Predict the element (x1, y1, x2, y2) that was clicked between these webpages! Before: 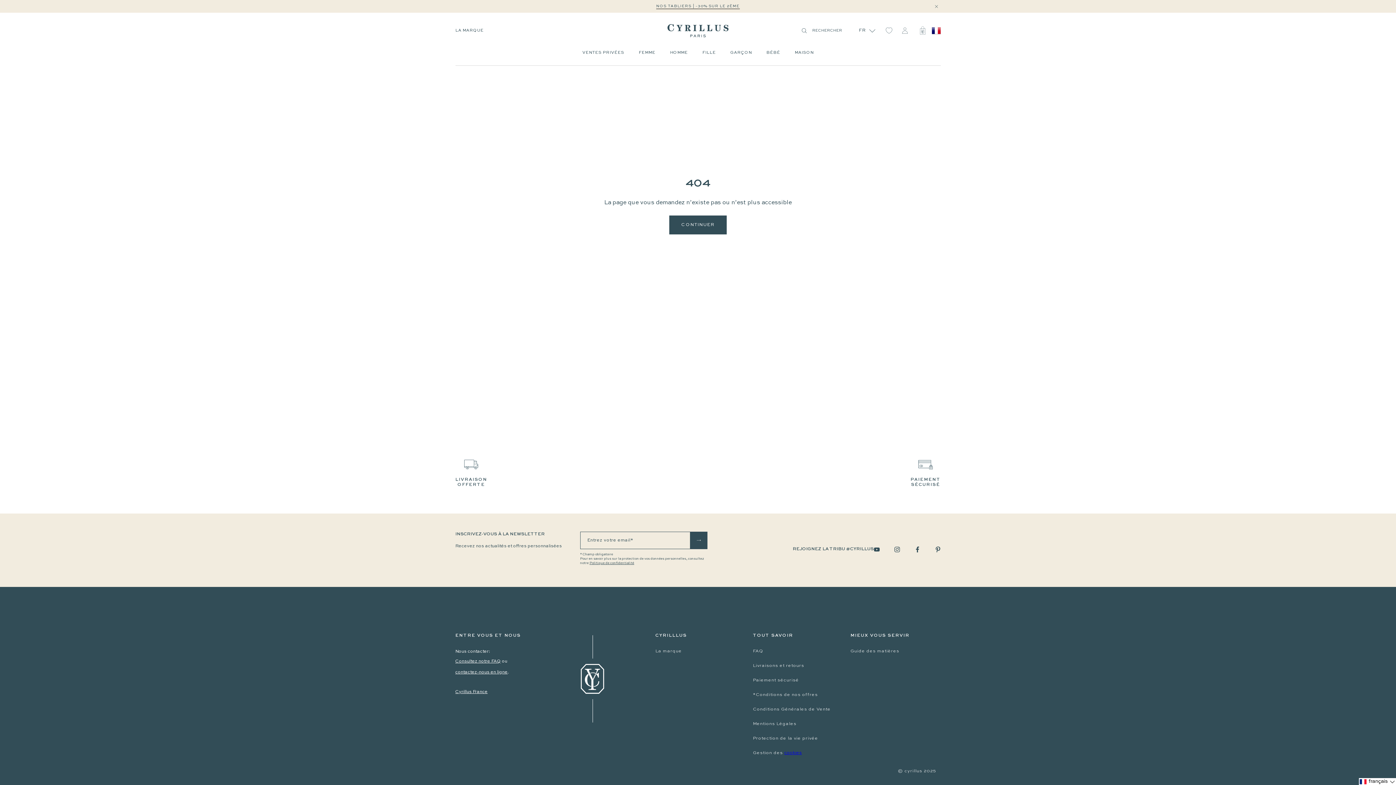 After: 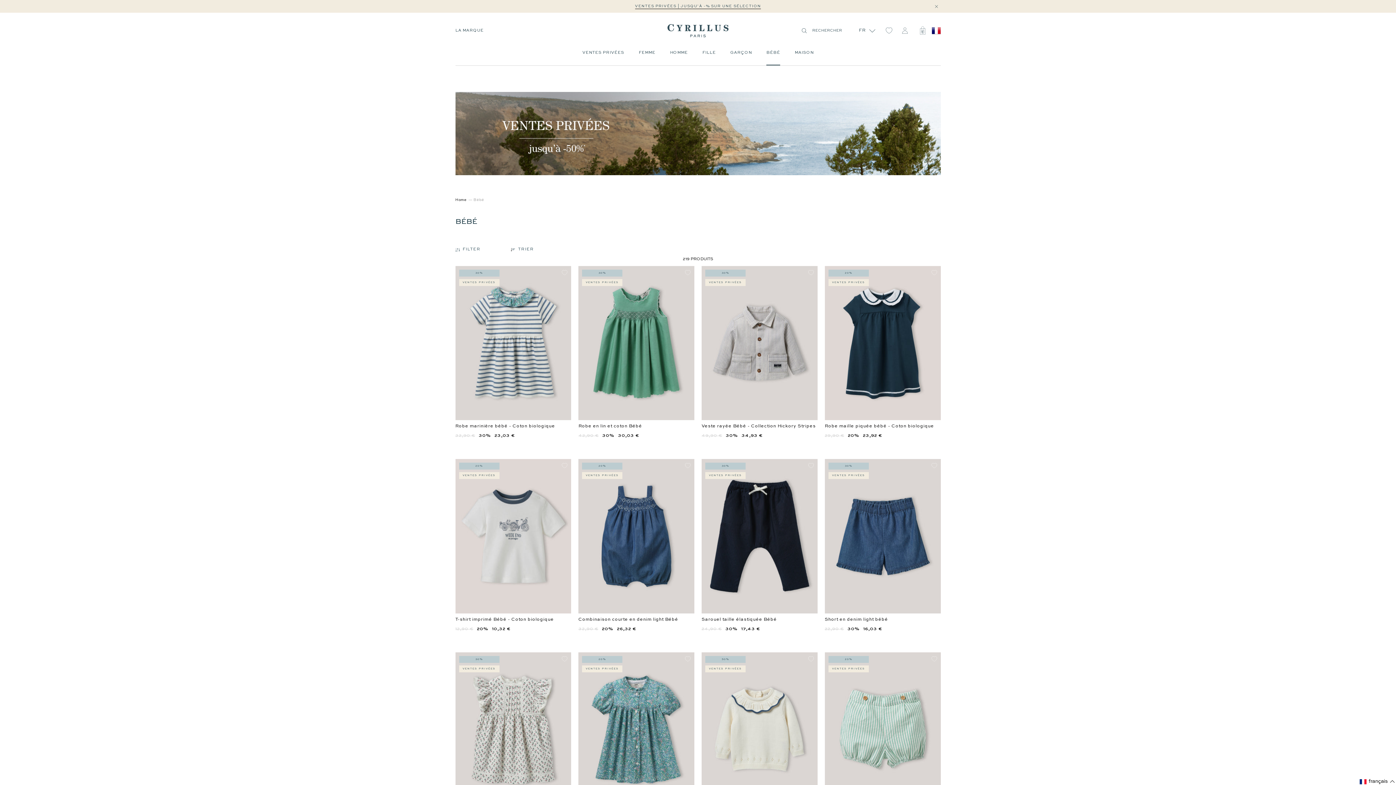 Action: label: BÉBÉ bbox: (766, 46, 780, 65)